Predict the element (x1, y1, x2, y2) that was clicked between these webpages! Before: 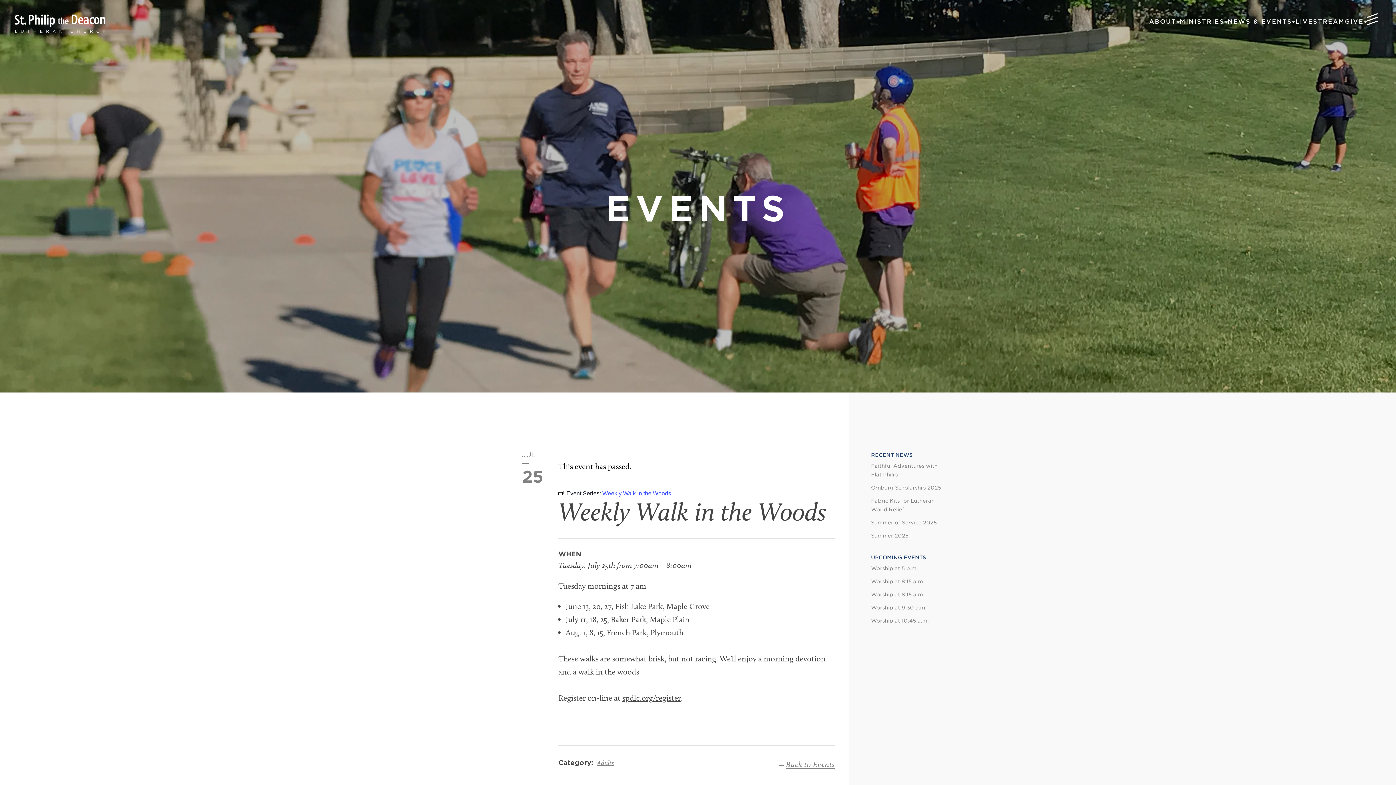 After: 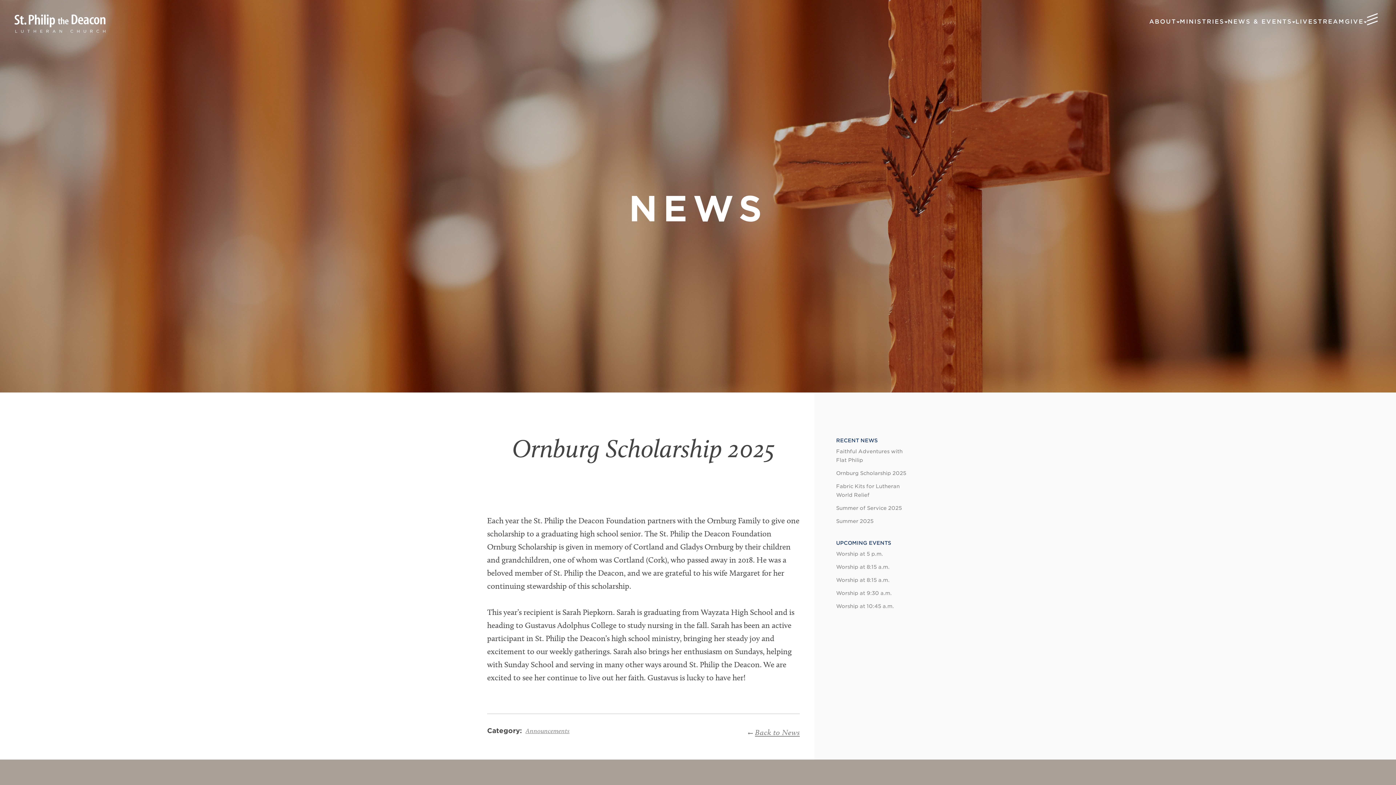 Action: label: Ornburg Scholarship 2025 bbox: (871, 485, 941, 490)